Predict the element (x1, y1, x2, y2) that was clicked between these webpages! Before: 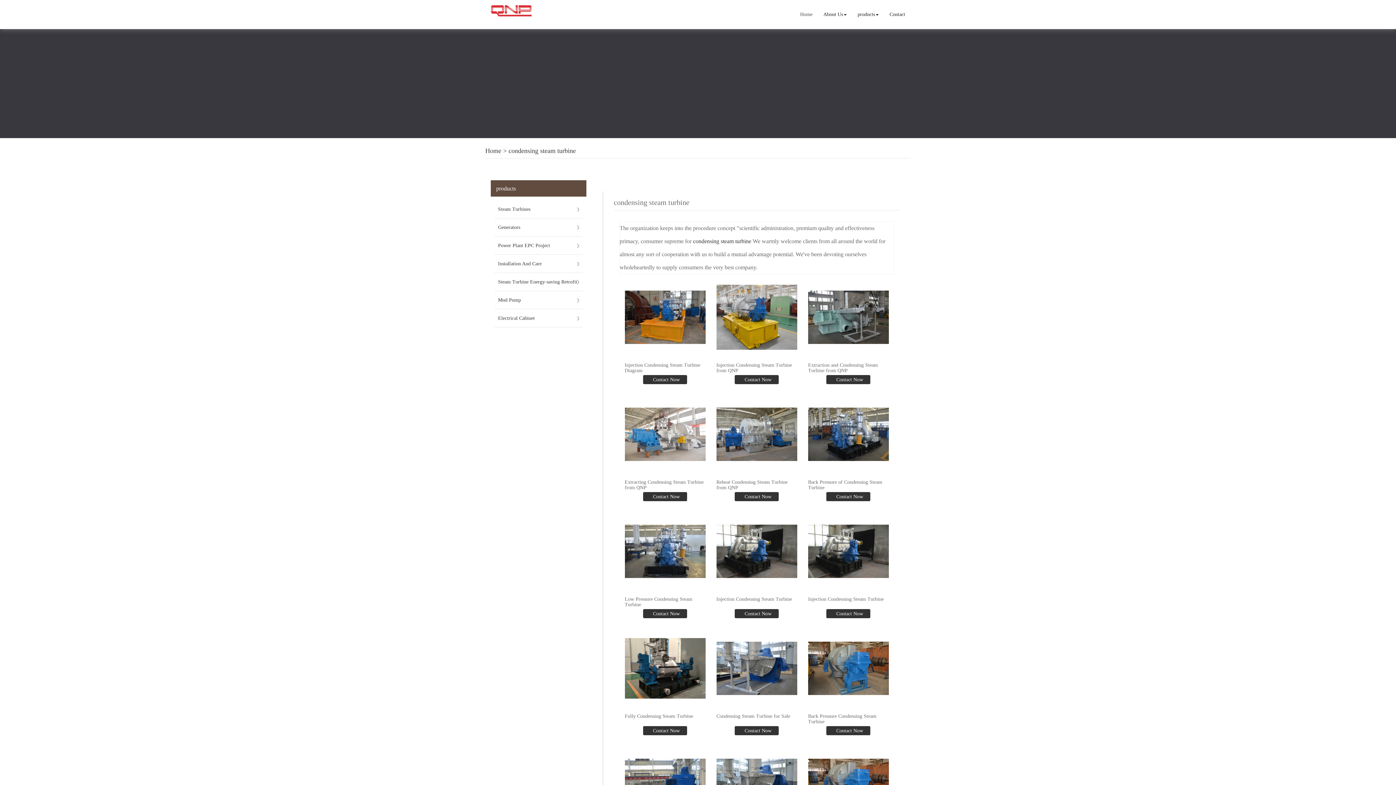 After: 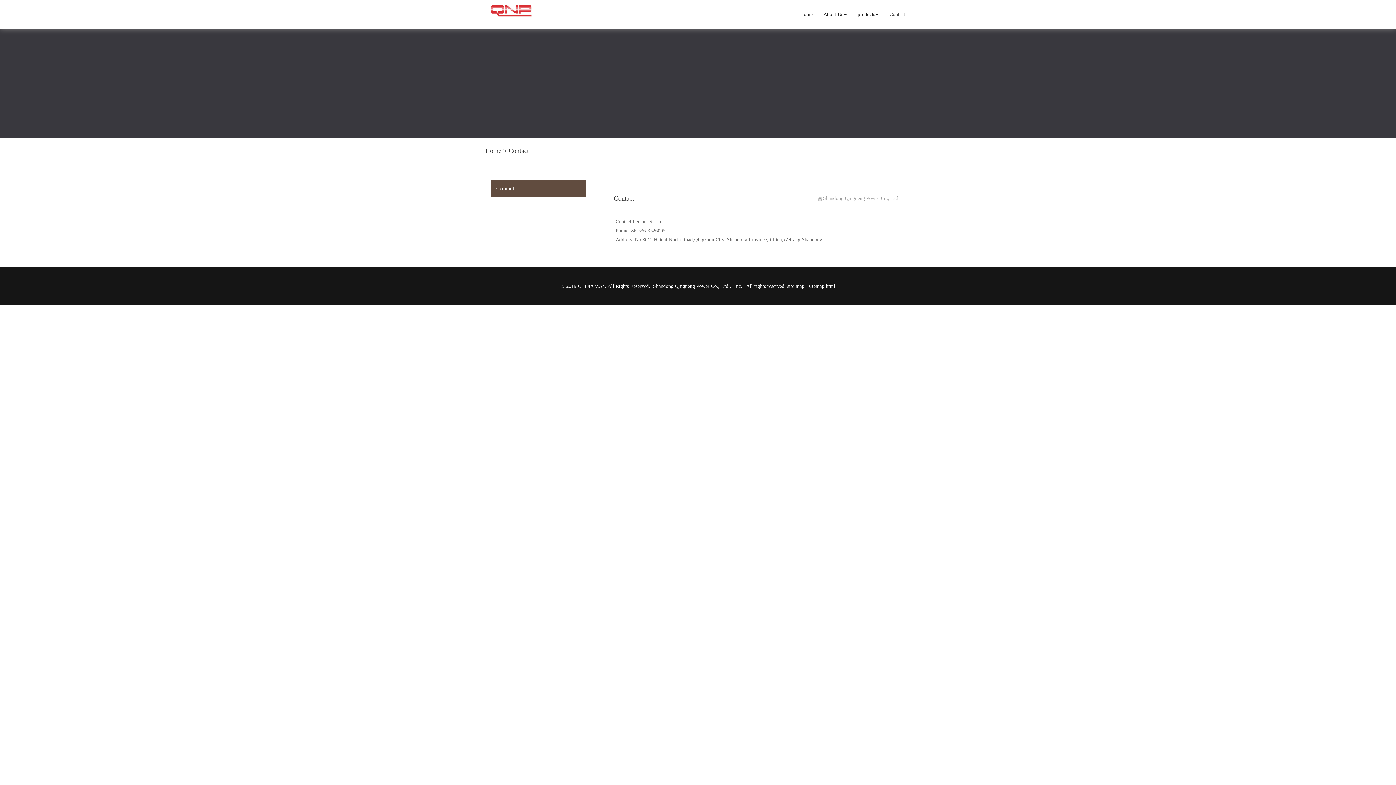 Action: label: Contact bbox: (884, 5, 910, 23)